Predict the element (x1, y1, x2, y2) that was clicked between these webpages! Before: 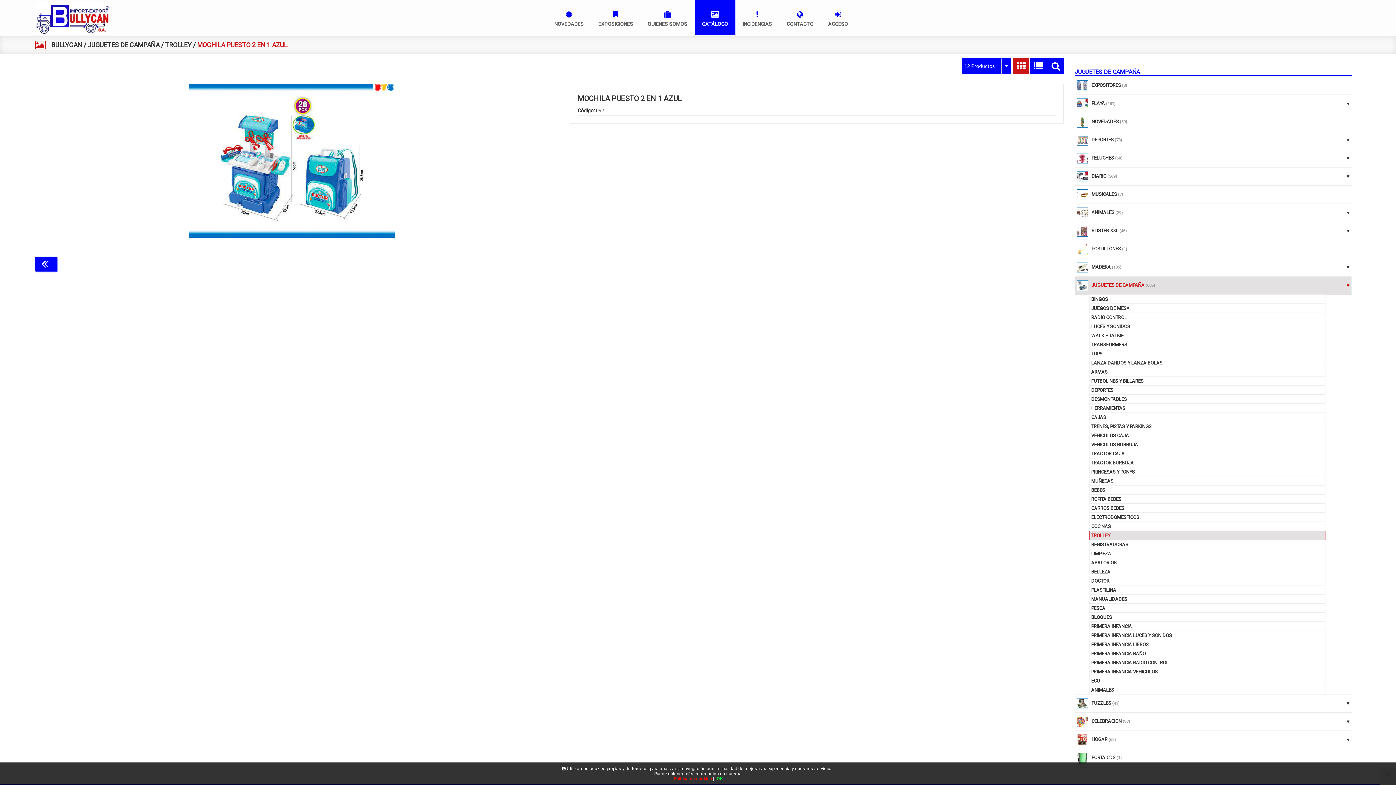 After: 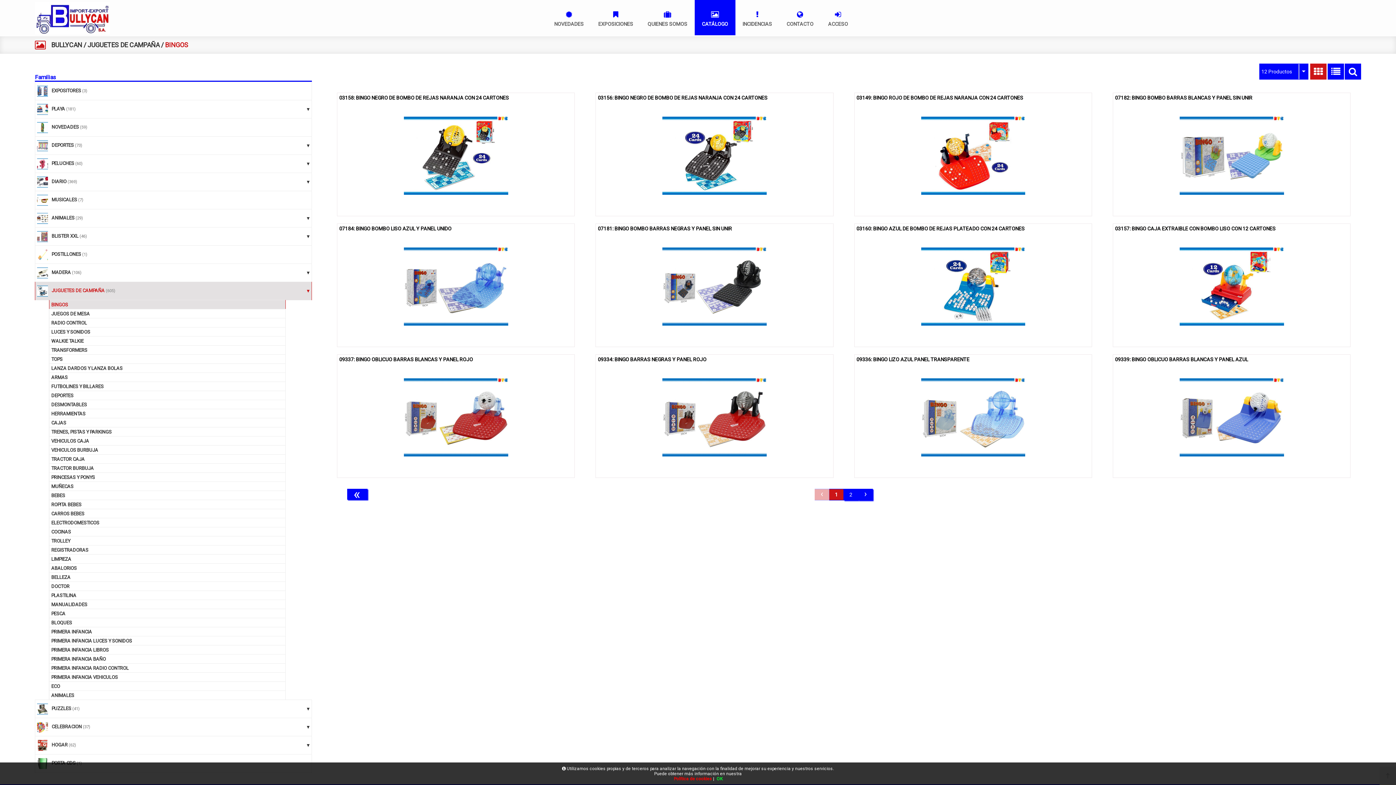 Action: label: BINGOS bbox: (1089, 294, 1325, 304)